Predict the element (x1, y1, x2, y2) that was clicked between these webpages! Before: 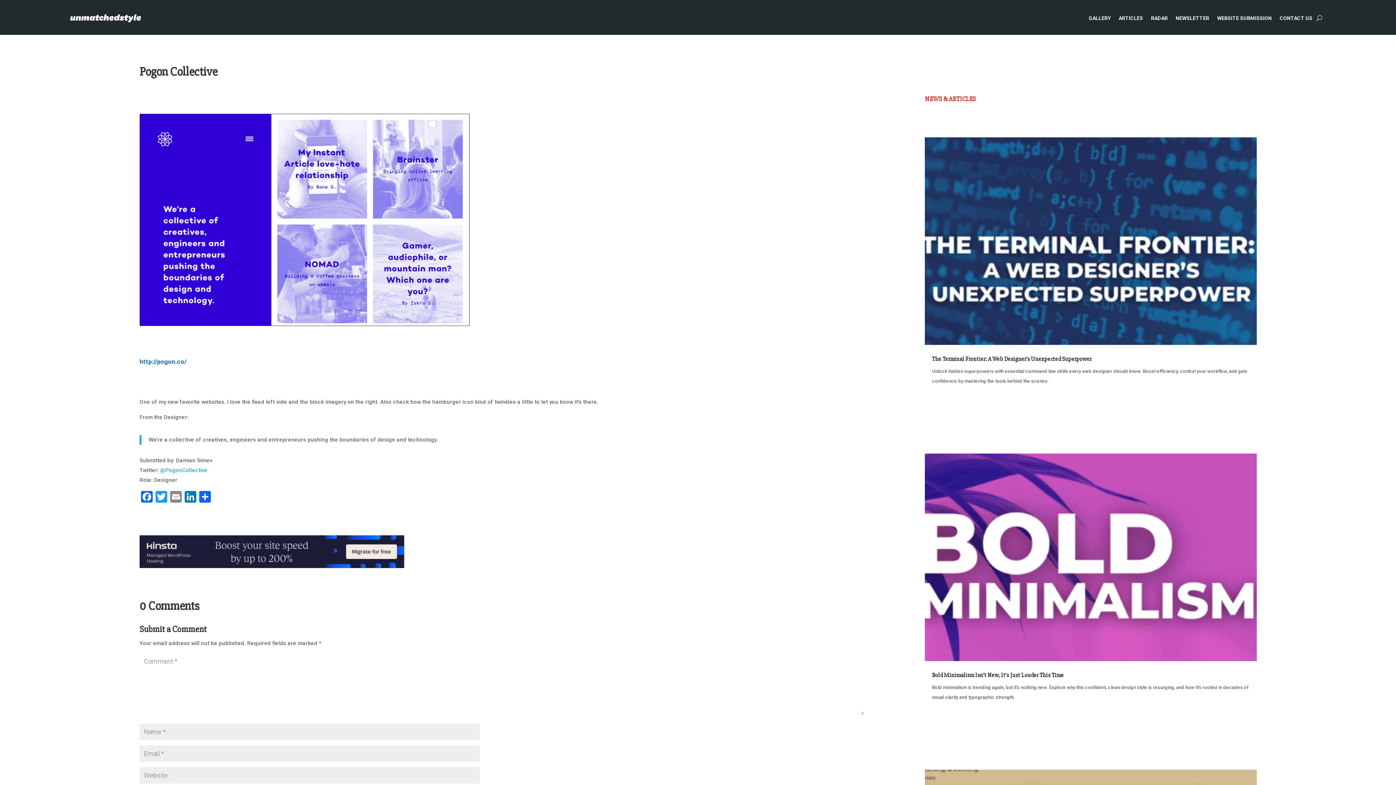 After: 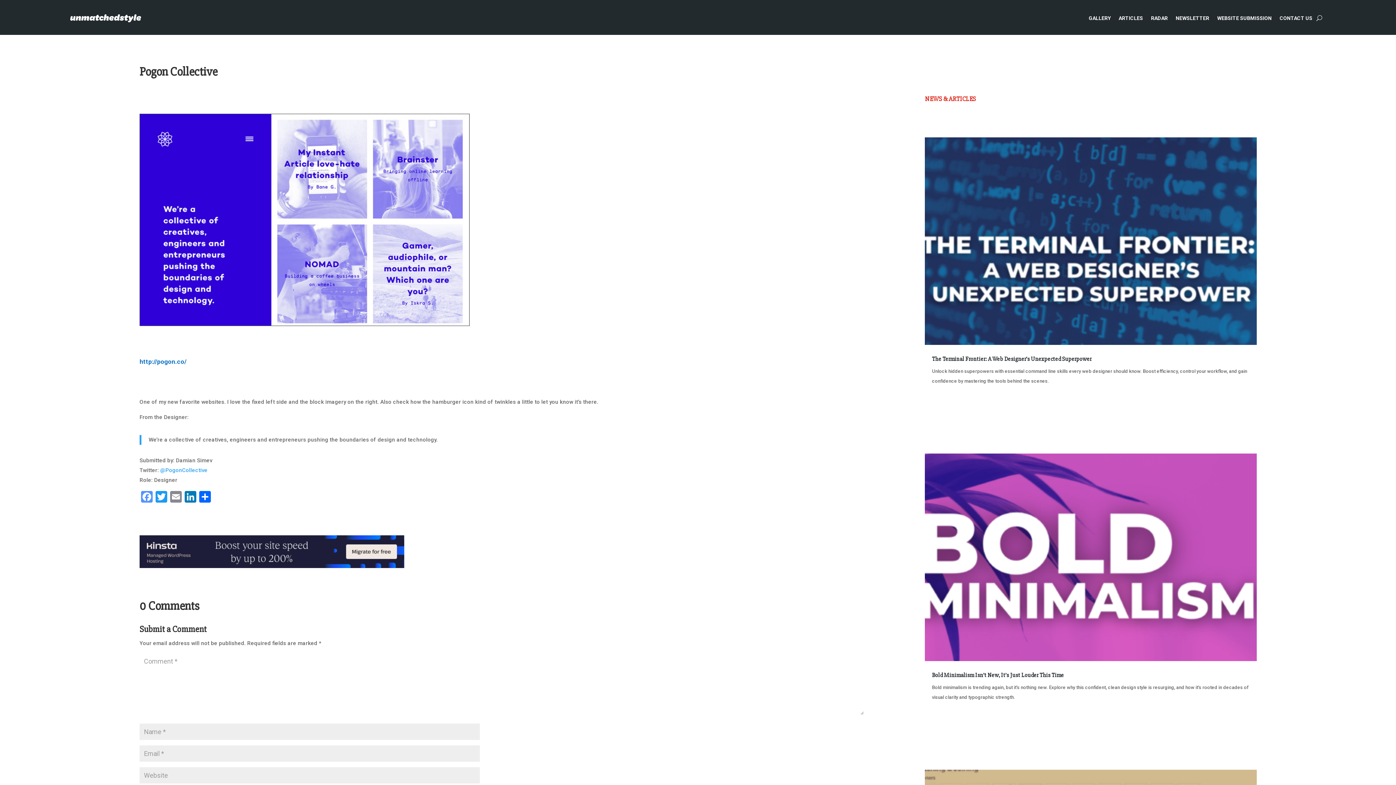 Action: label: Facebook bbox: (139, 491, 154, 504)